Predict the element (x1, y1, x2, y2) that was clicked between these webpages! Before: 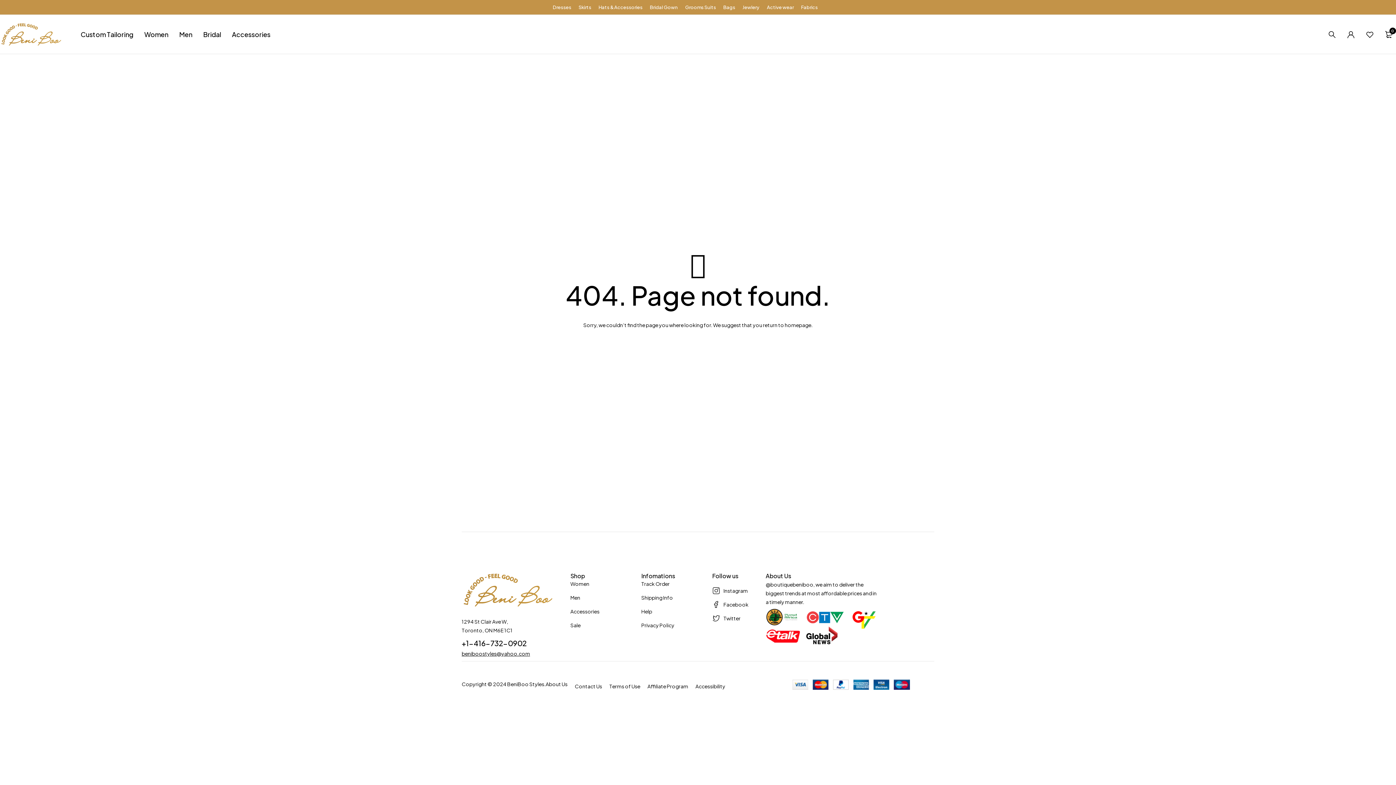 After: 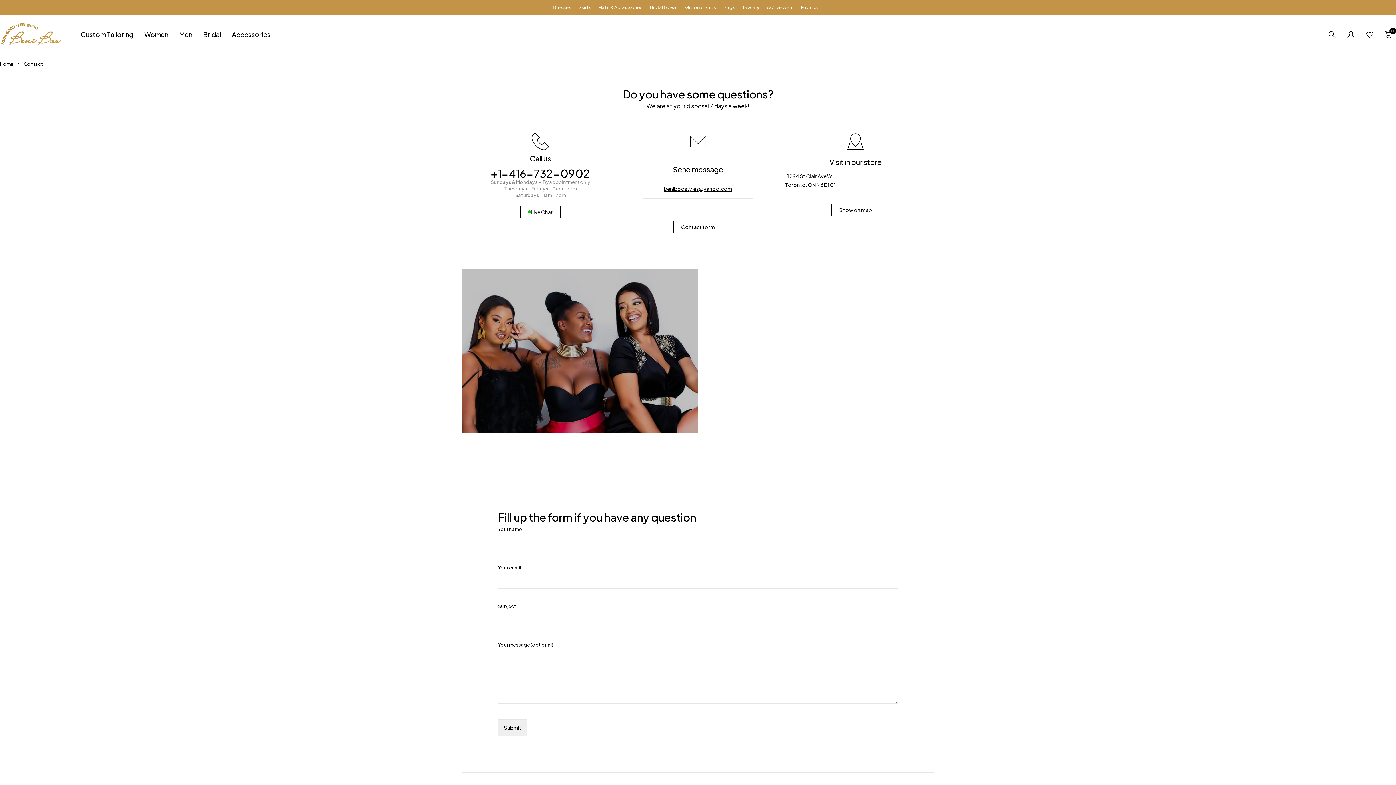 Action: label: Contact Us bbox: (574, 683, 602, 689)